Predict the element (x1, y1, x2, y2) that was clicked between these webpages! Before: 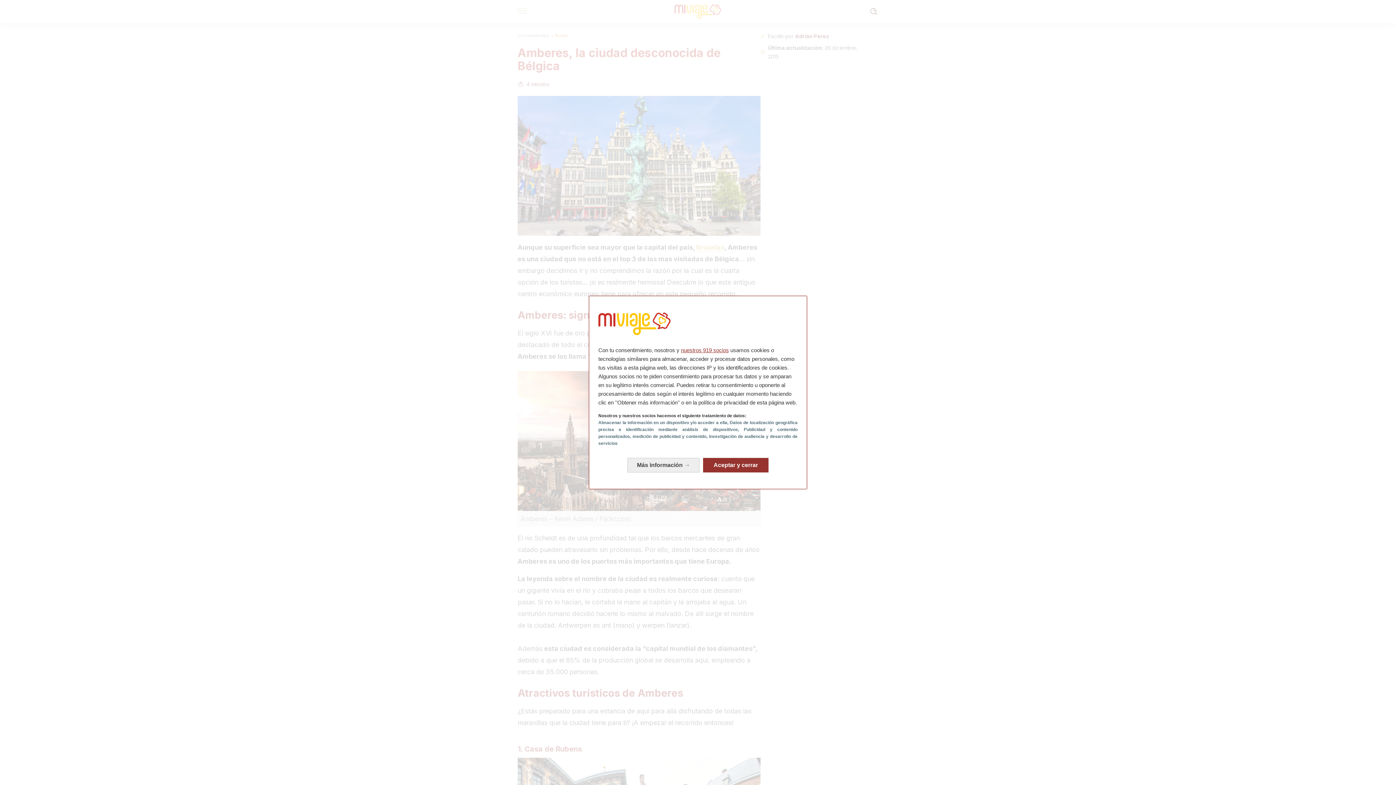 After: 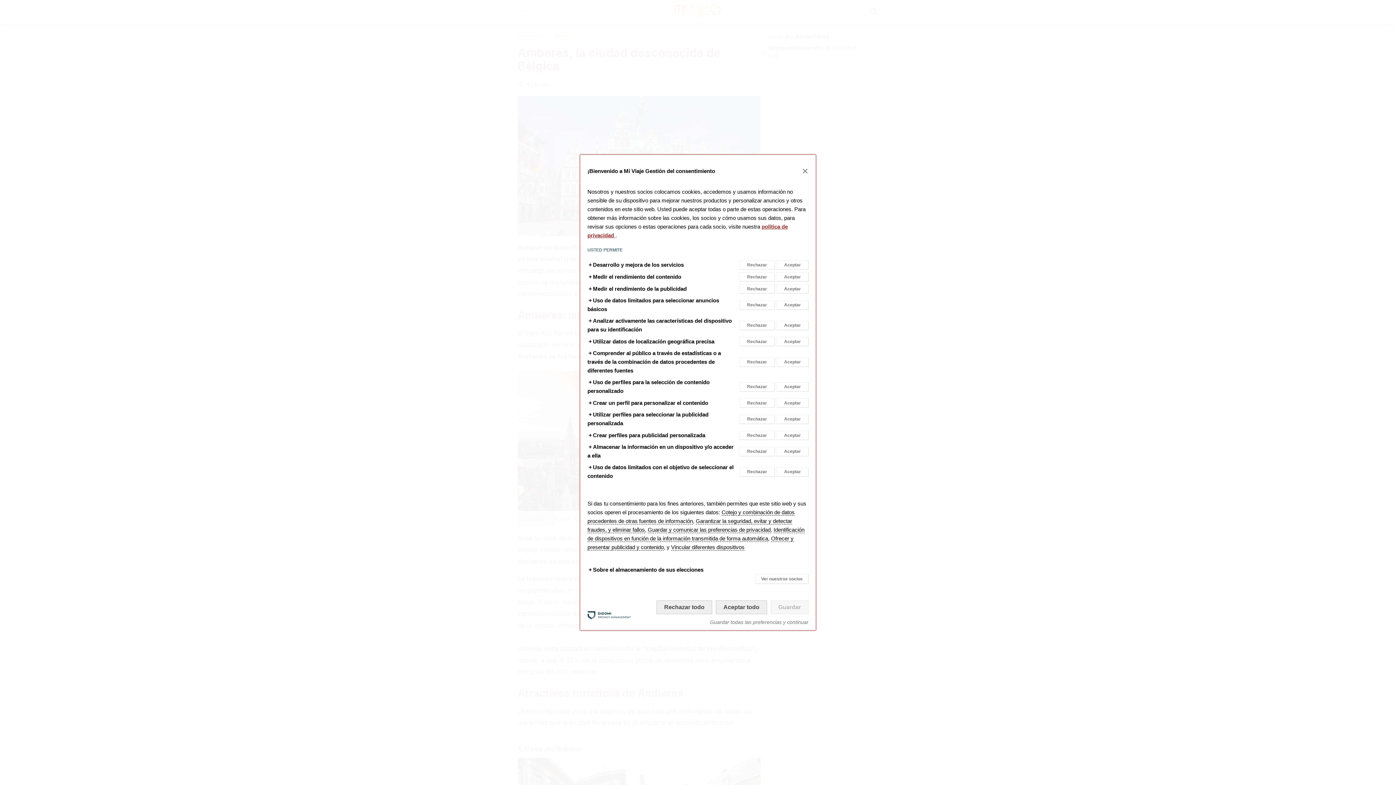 Action: bbox: (627, 458, 699, 472) label: Más información: Configura tus consentimientos